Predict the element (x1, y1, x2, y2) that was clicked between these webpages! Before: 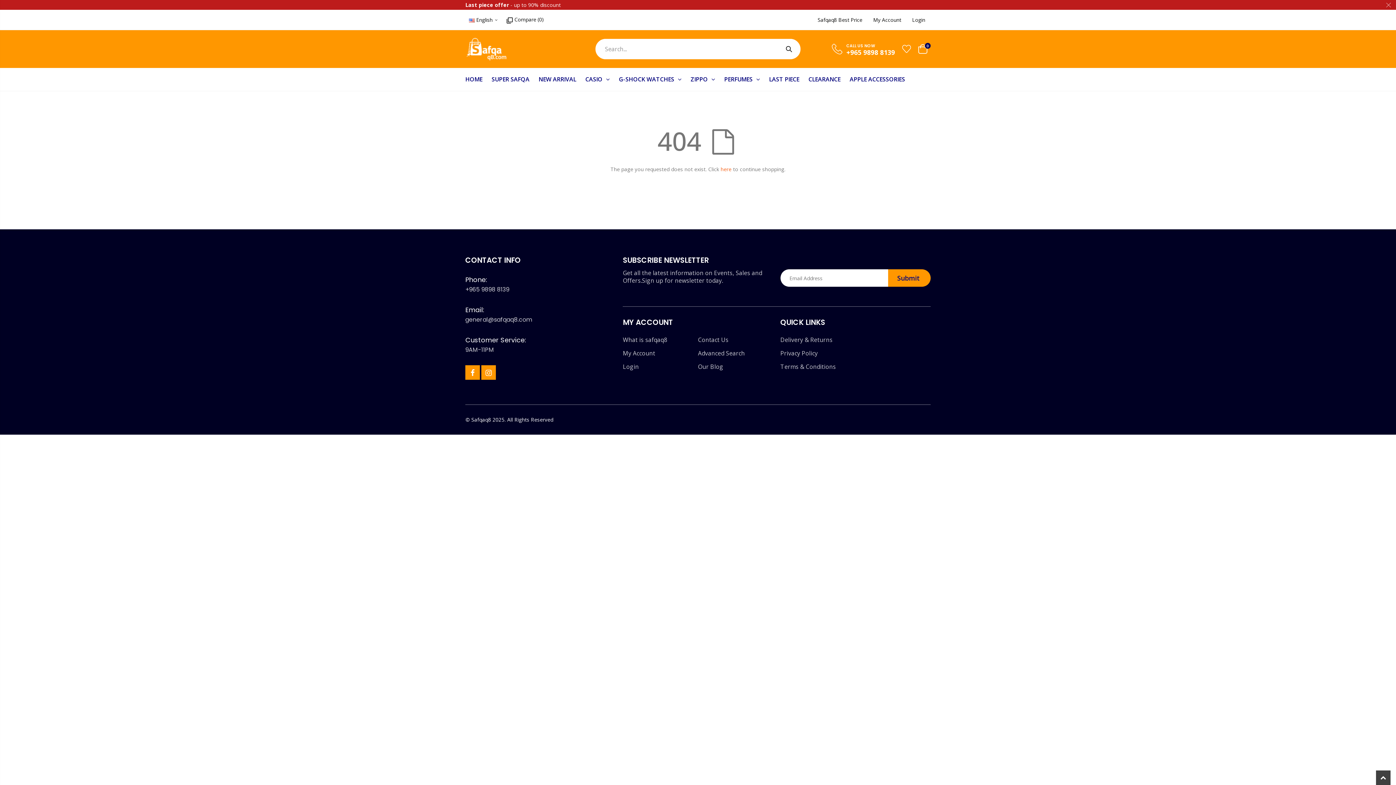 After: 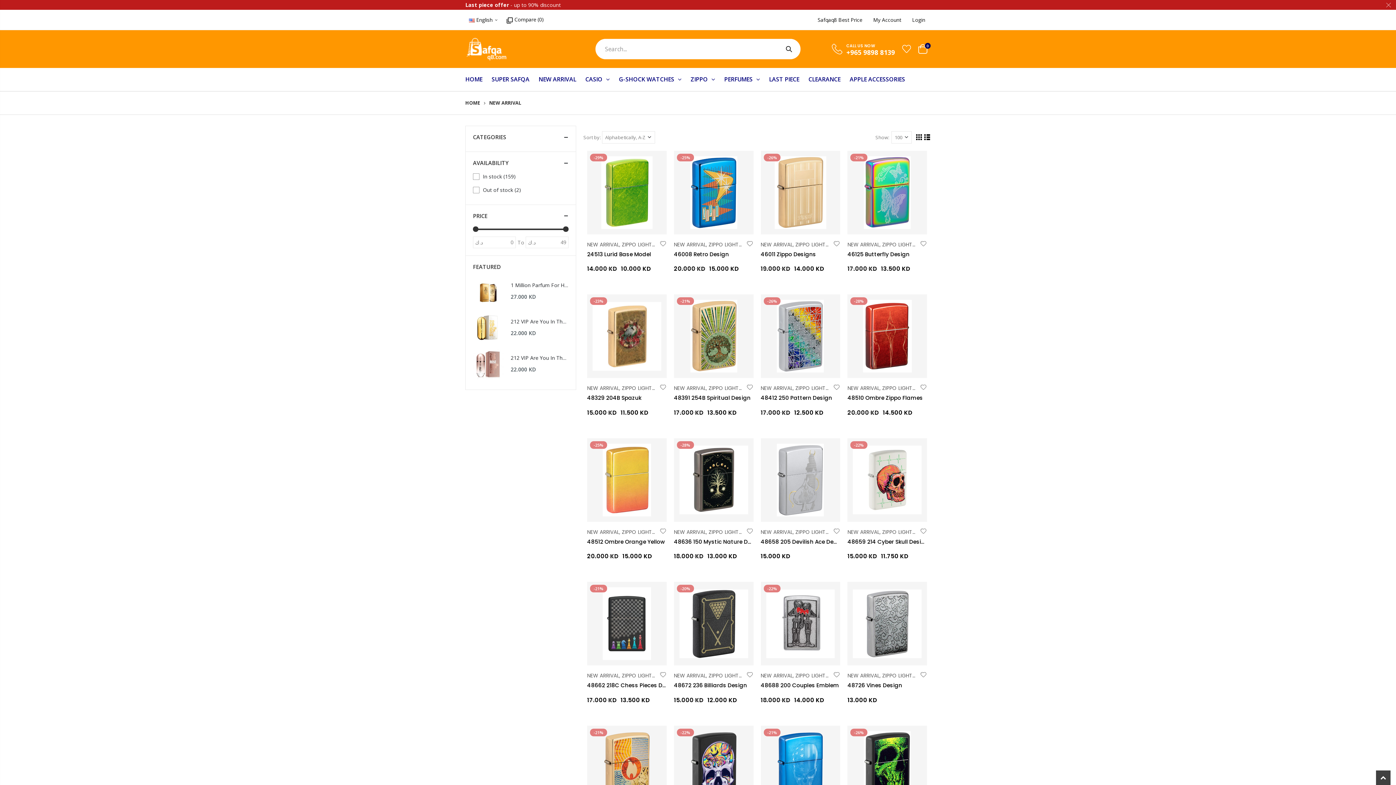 Action: label: NEW ARRIVAL bbox: (538, 69, 584, 89)